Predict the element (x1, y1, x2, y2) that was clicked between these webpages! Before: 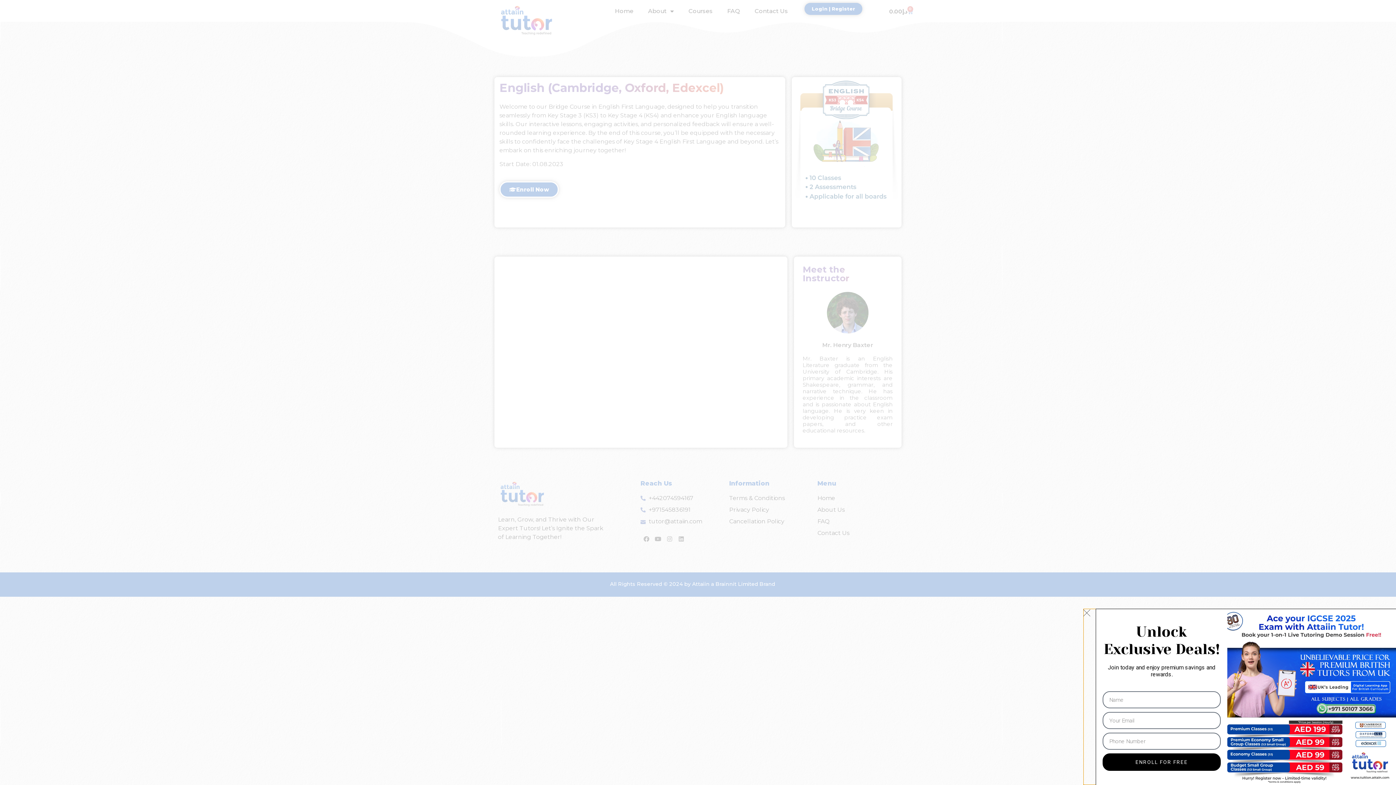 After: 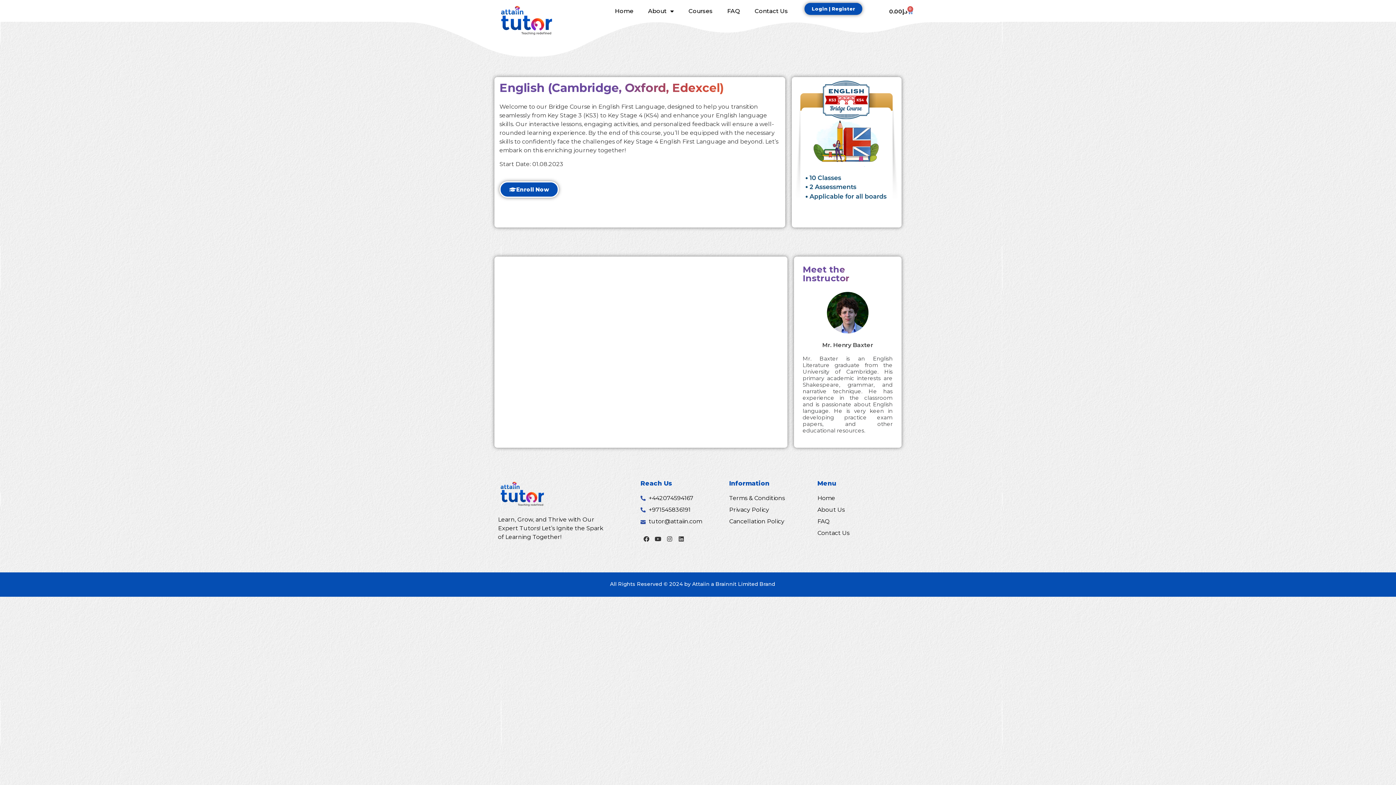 Action: bbox: (1324, 609, 1331, 616)